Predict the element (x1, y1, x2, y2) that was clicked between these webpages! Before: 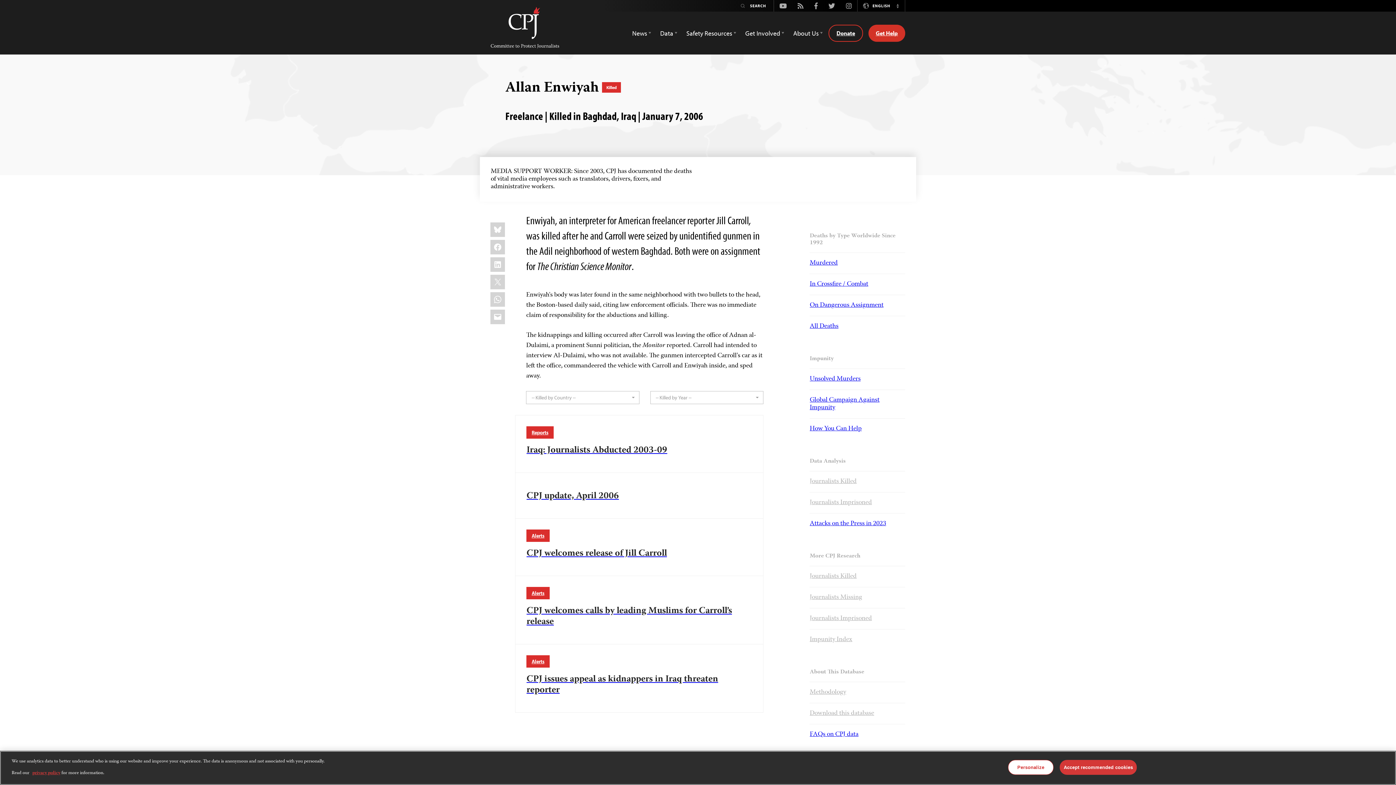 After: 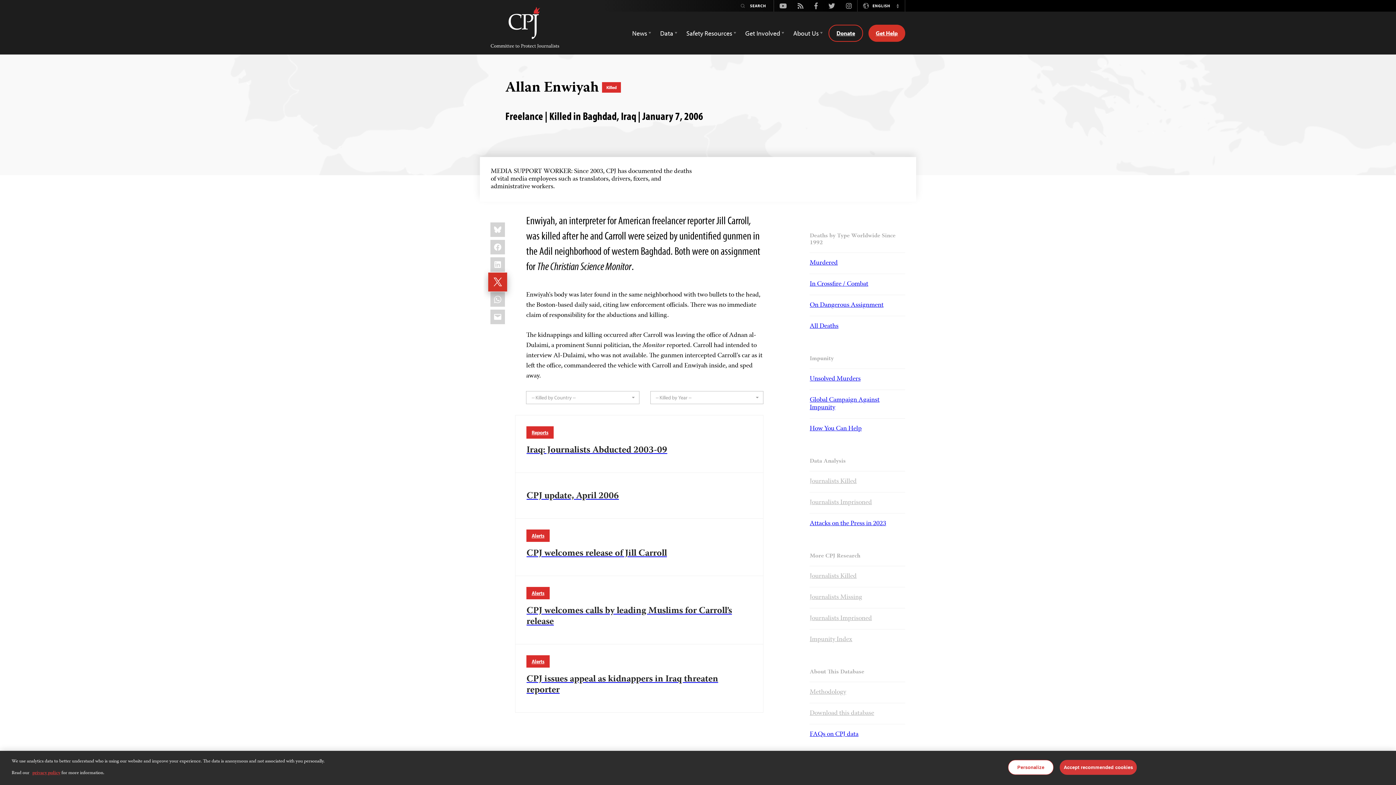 Action: label: X bbox: (490, 274, 505, 289)